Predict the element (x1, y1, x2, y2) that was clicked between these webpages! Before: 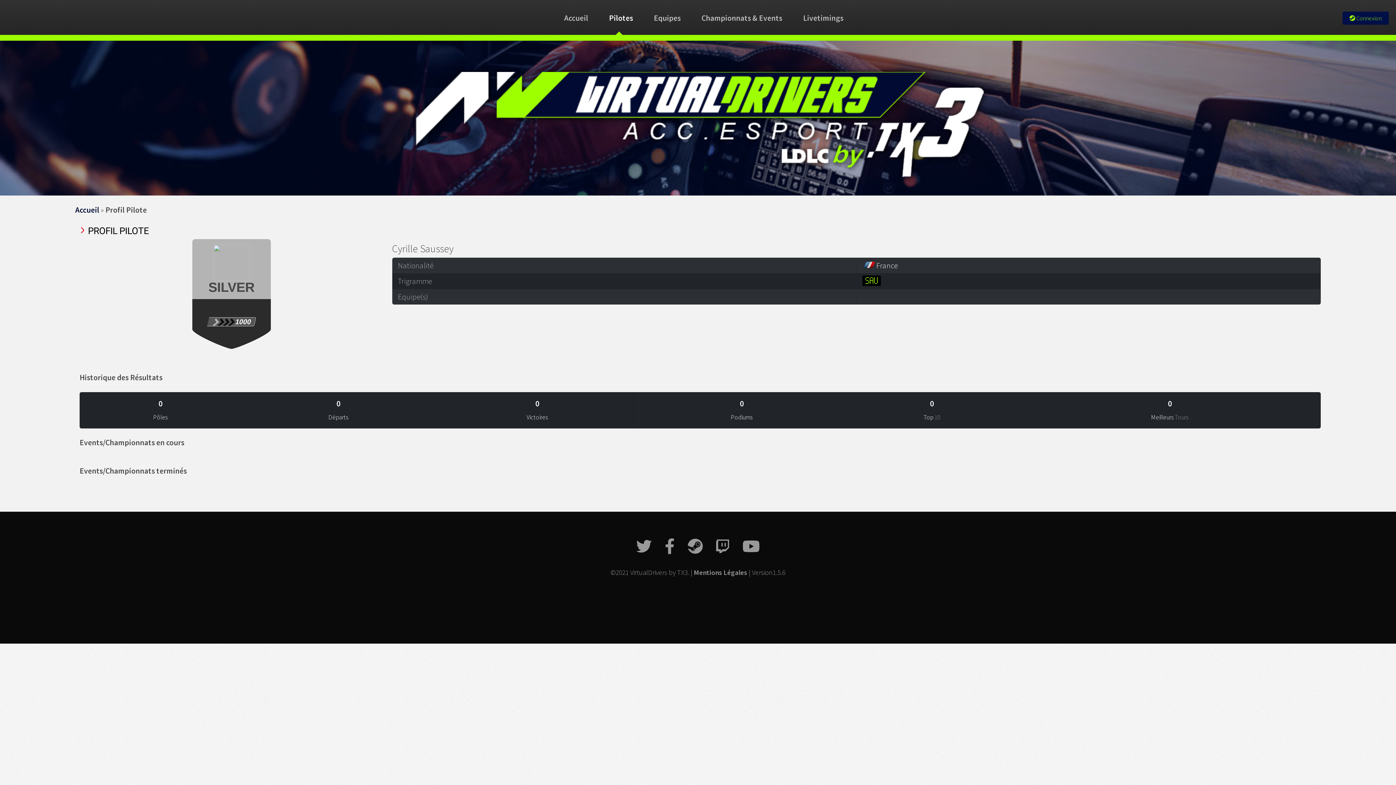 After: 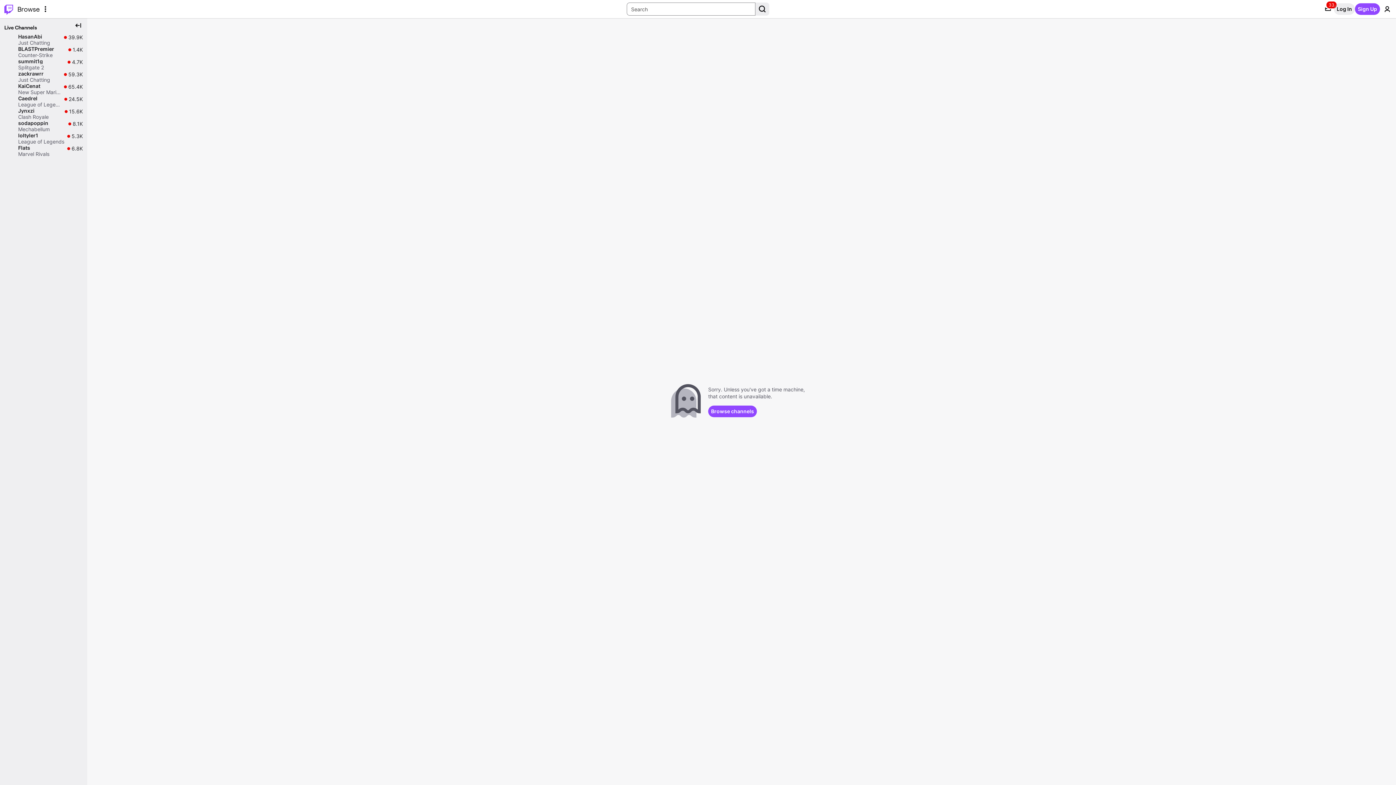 Action: bbox: (716, 537, 729, 556)